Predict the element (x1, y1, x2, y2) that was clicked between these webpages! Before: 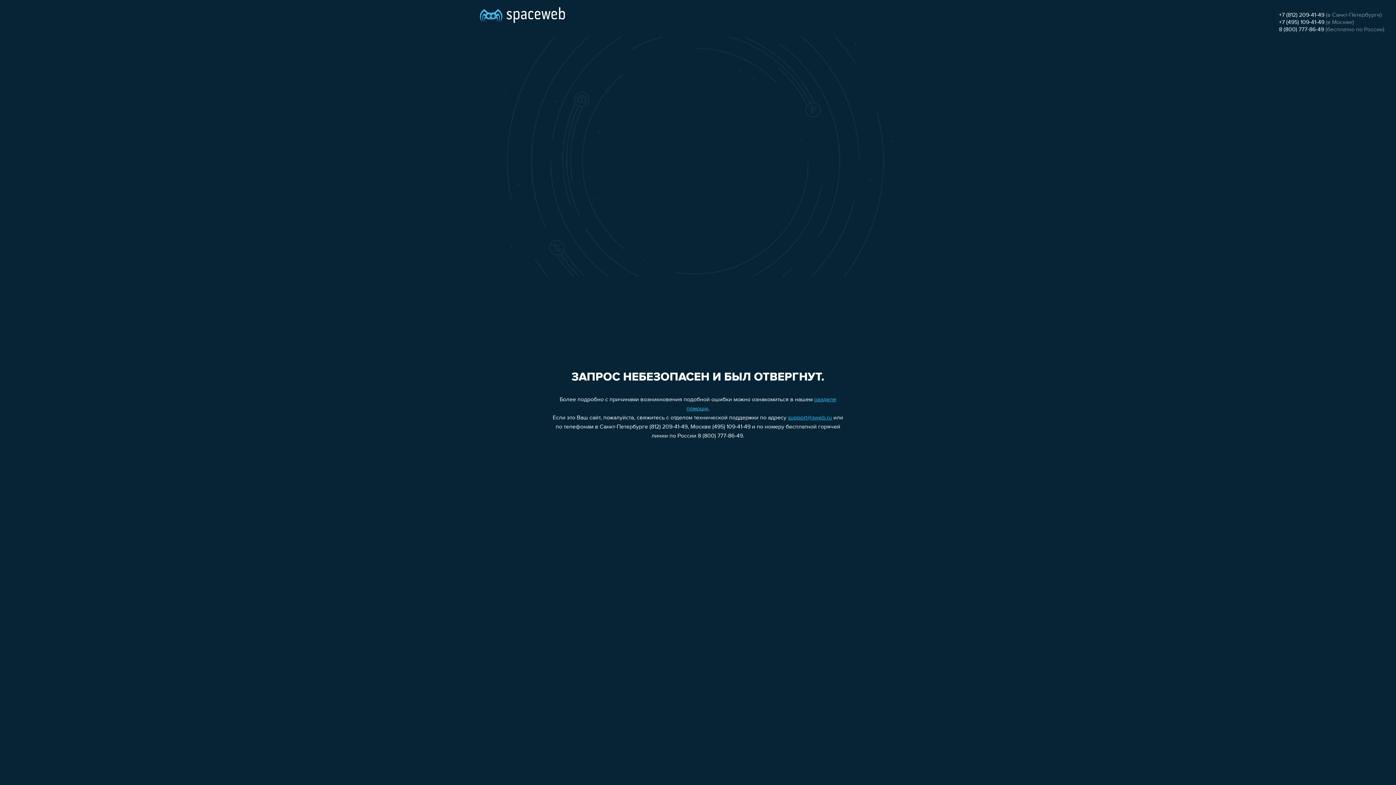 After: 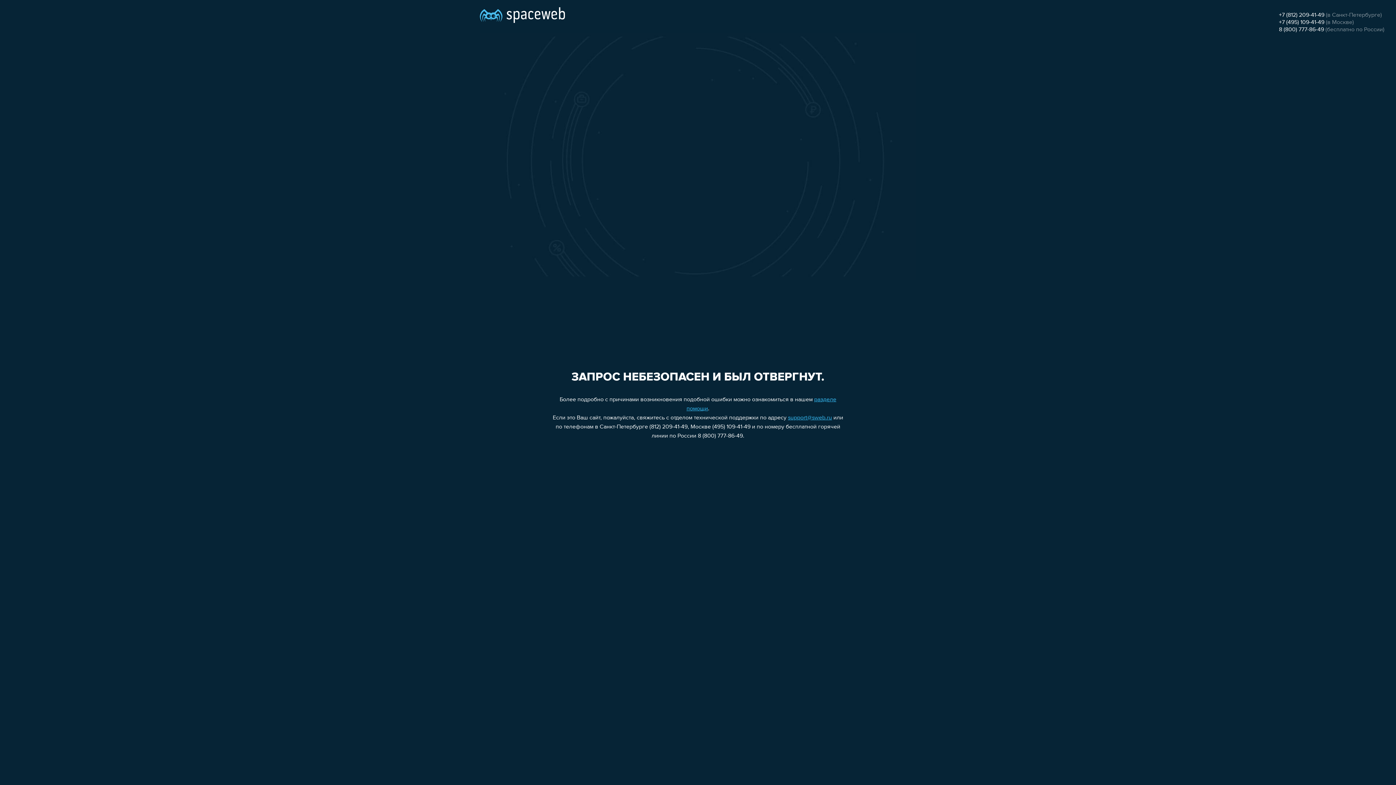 Action: label: support@sweb.ru bbox: (788, 415, 832, 421)